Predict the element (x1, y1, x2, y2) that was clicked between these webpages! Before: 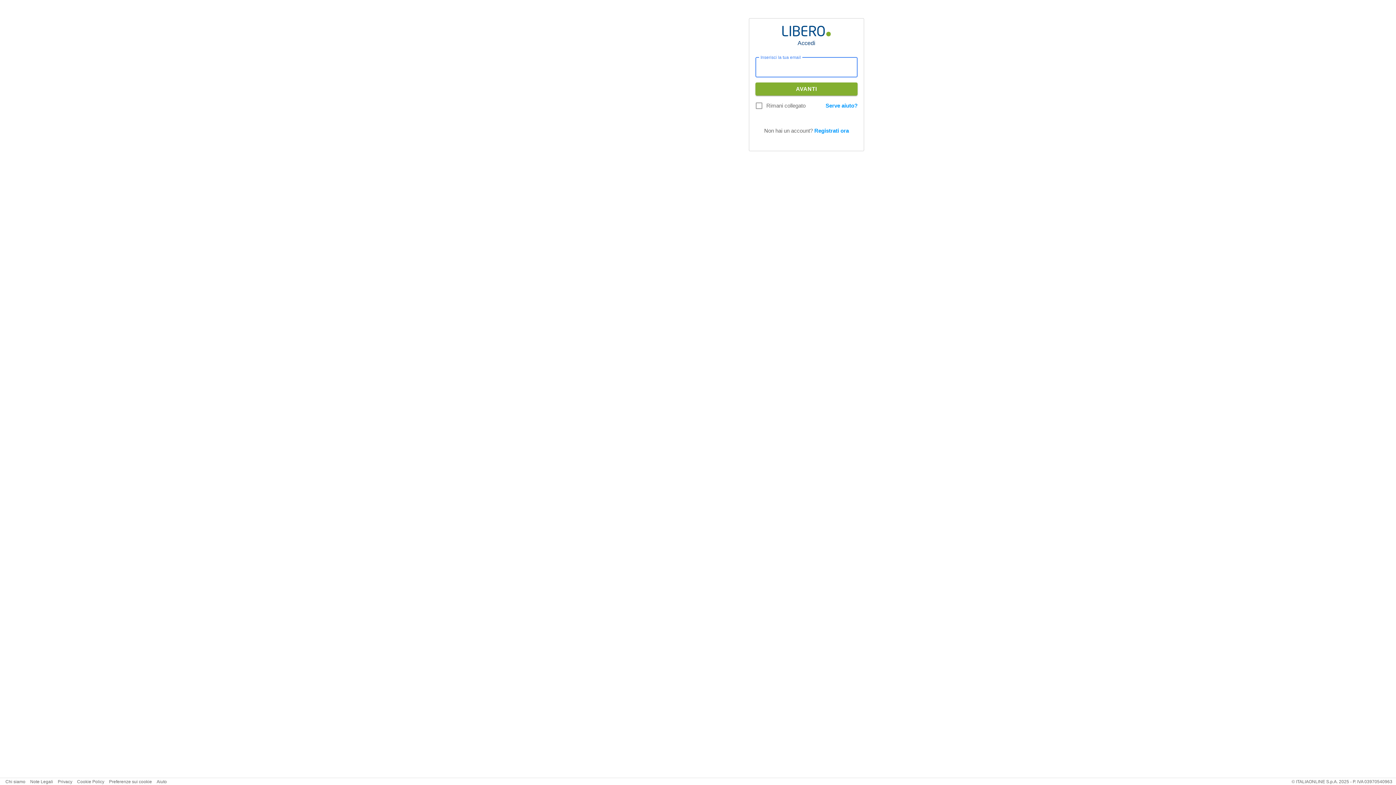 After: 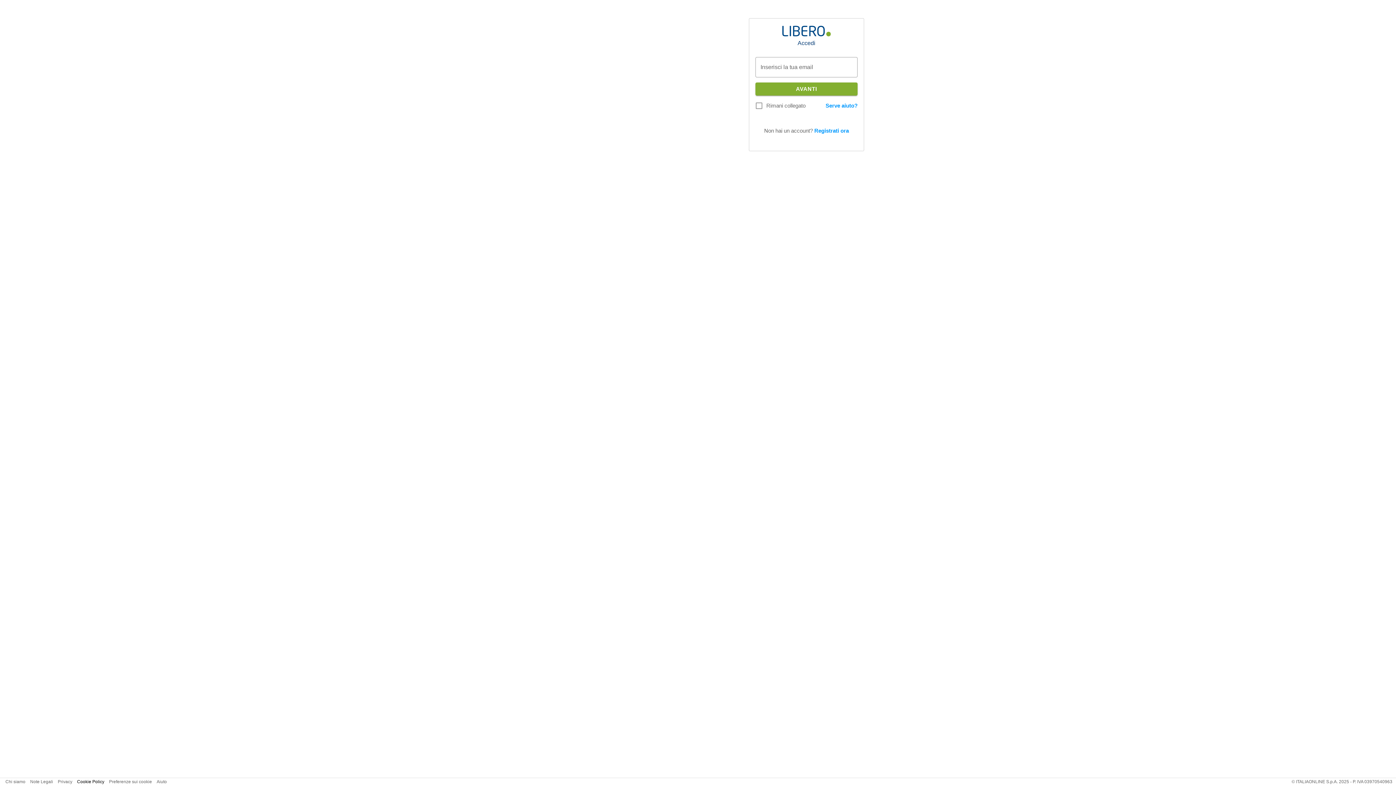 Action: bbox: (77, 779, 104, 784) label: Cookie Policy